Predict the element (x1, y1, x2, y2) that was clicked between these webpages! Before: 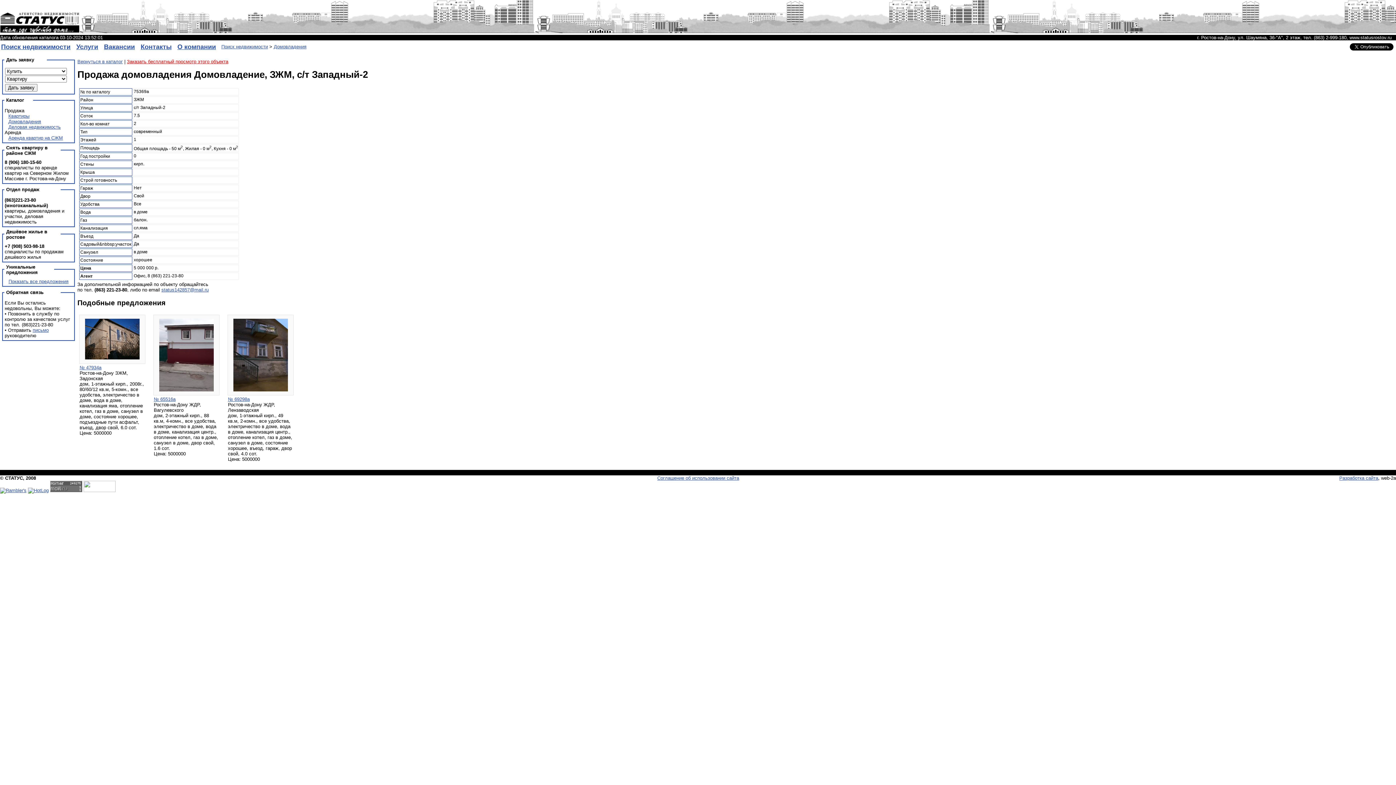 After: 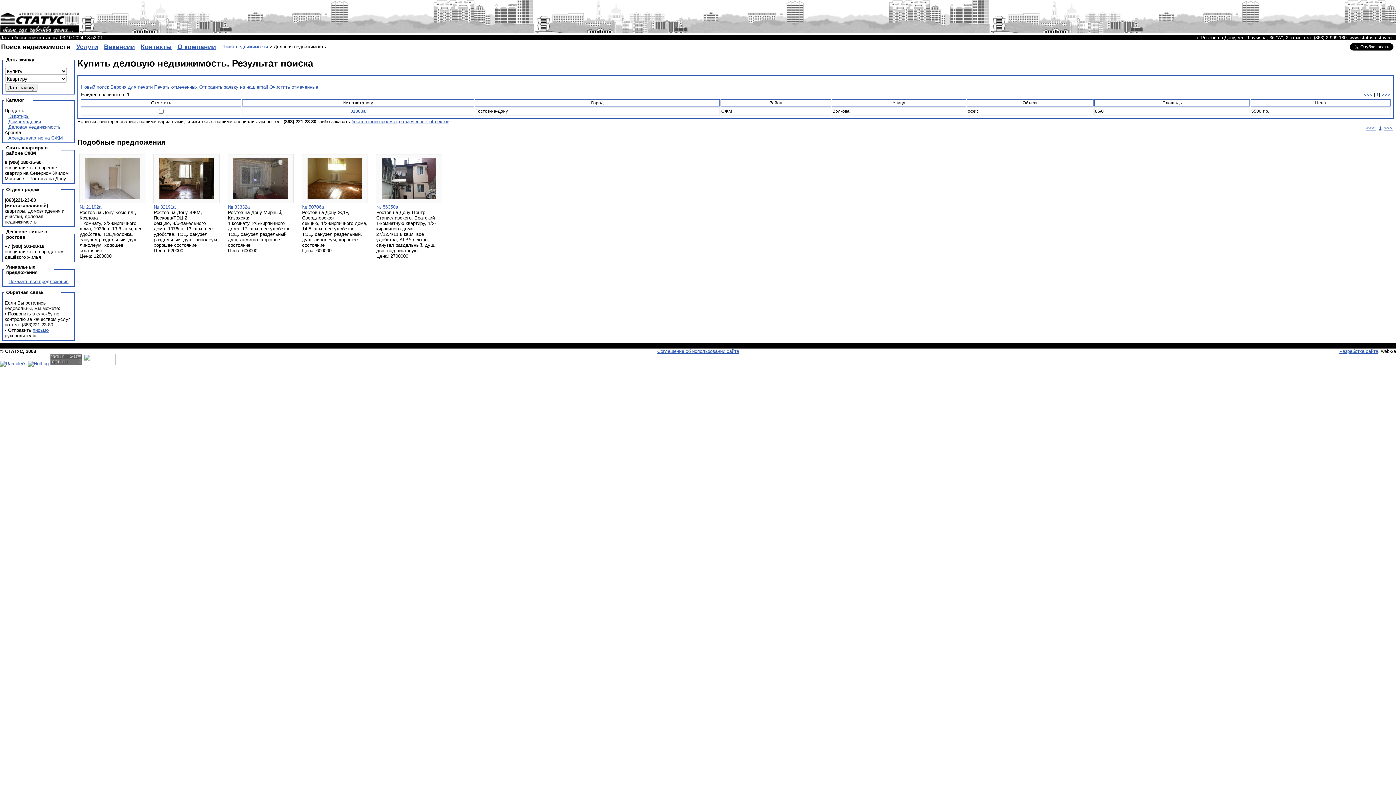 Action: label: Деловая недвижимость bbox: (8, 124, 60, 129)